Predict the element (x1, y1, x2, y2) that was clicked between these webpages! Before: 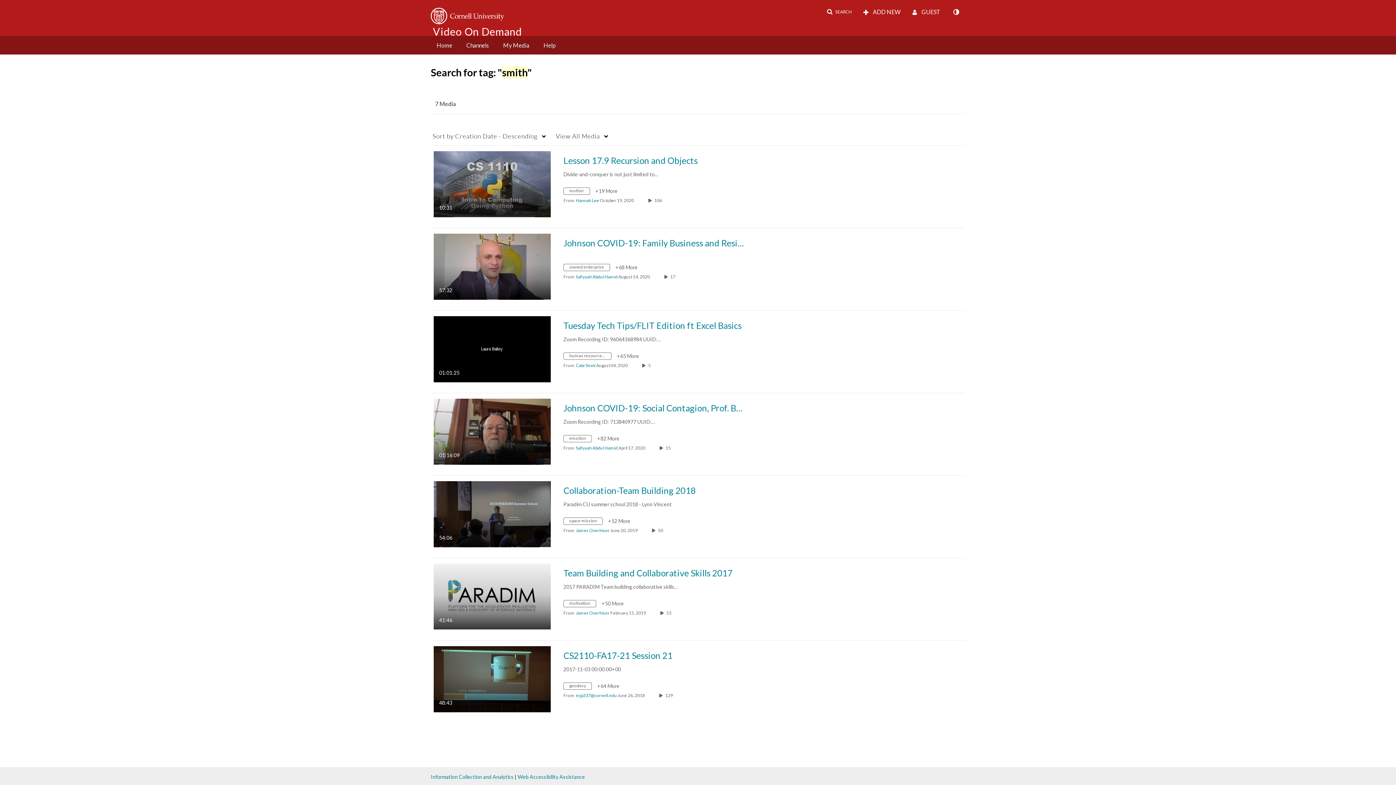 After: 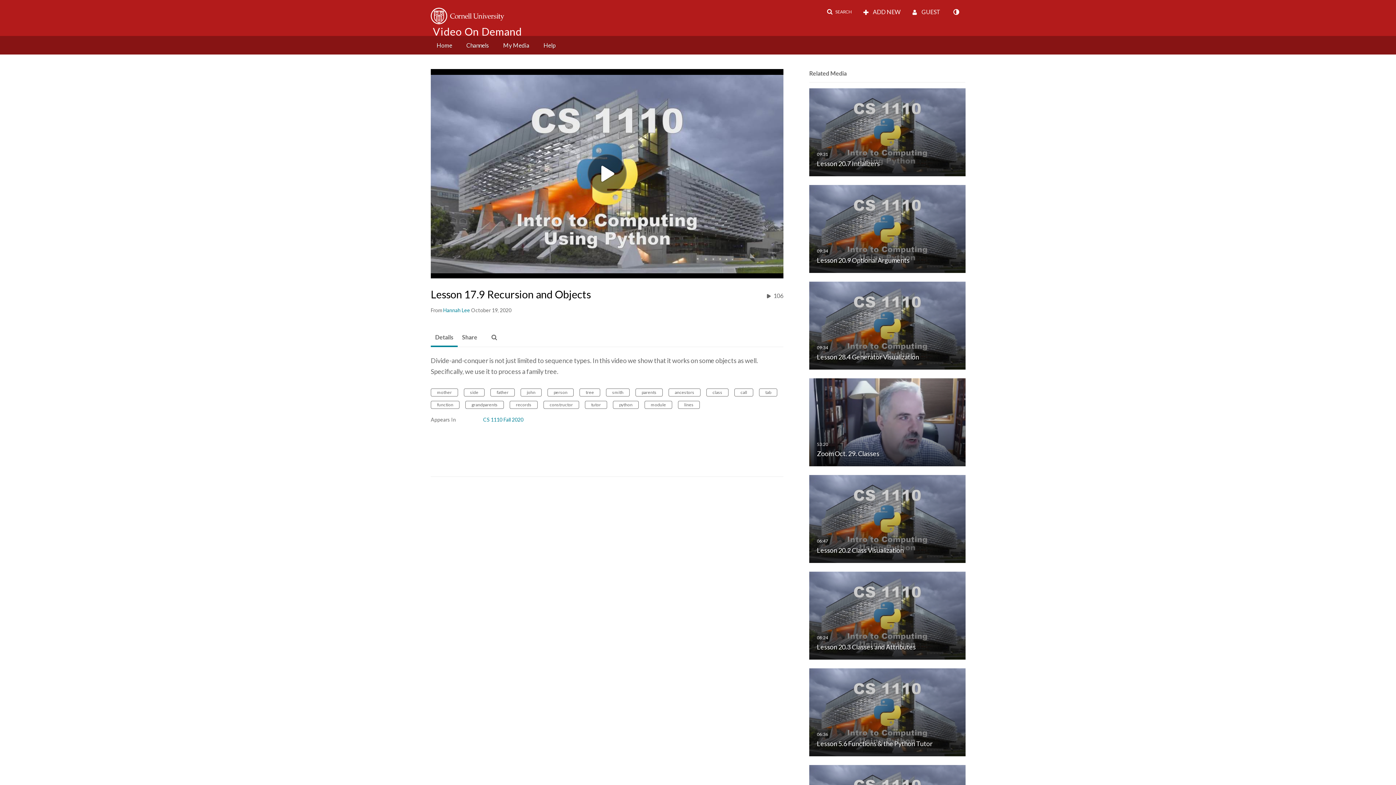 Action: label: Lesson 17.9 Recursion and Objects bbox: (563, 155, 697, 165)